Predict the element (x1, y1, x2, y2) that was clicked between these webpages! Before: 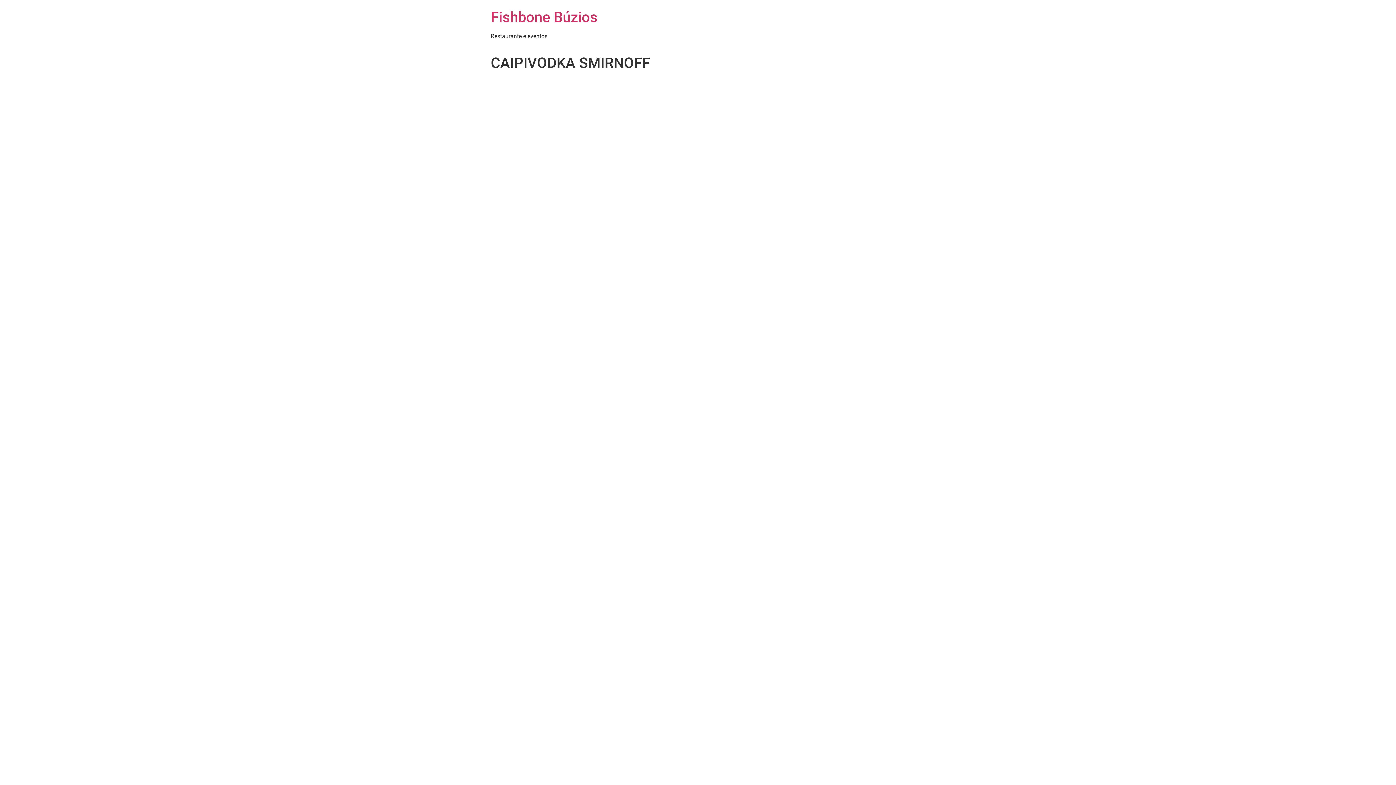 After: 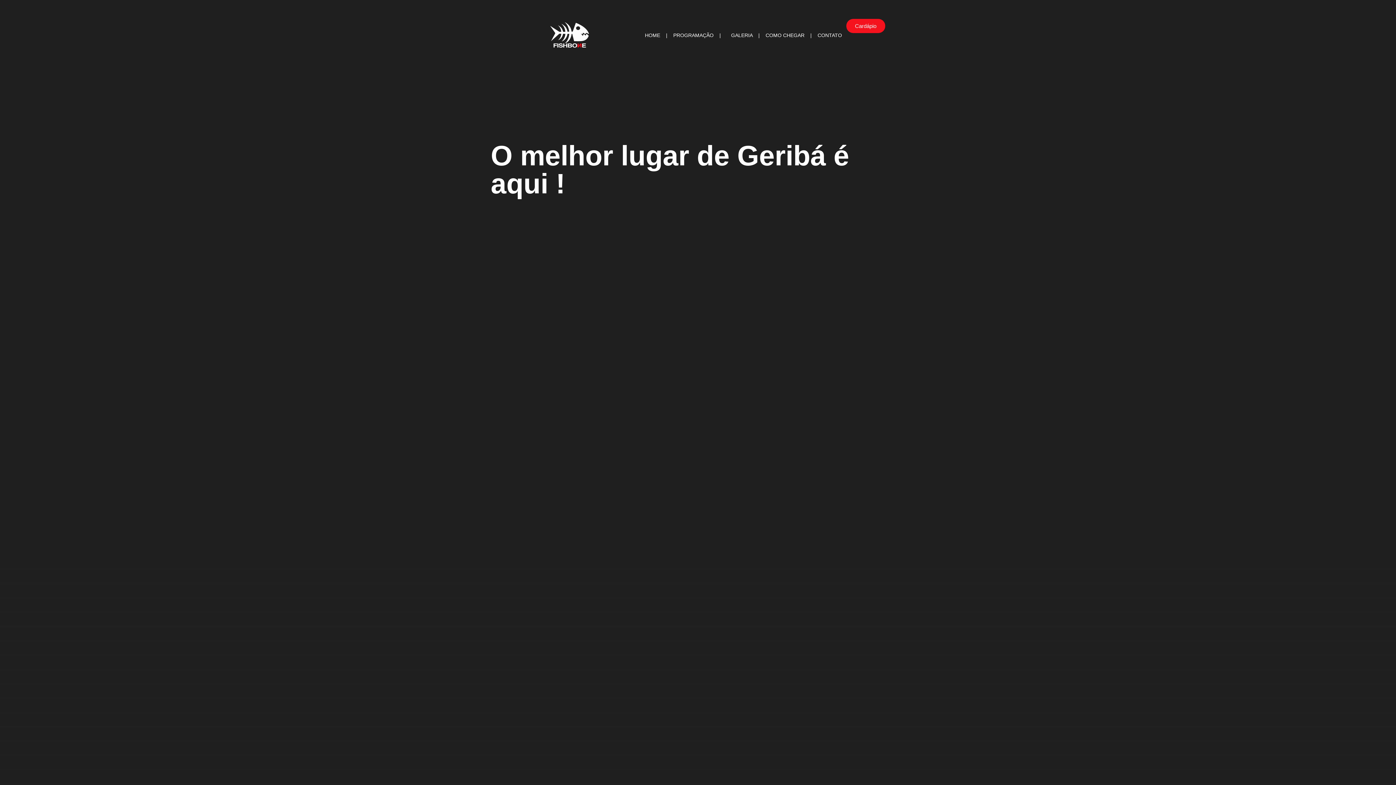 Action: label: Fishbone Búzios bbox: (490, 8, 597, 25)